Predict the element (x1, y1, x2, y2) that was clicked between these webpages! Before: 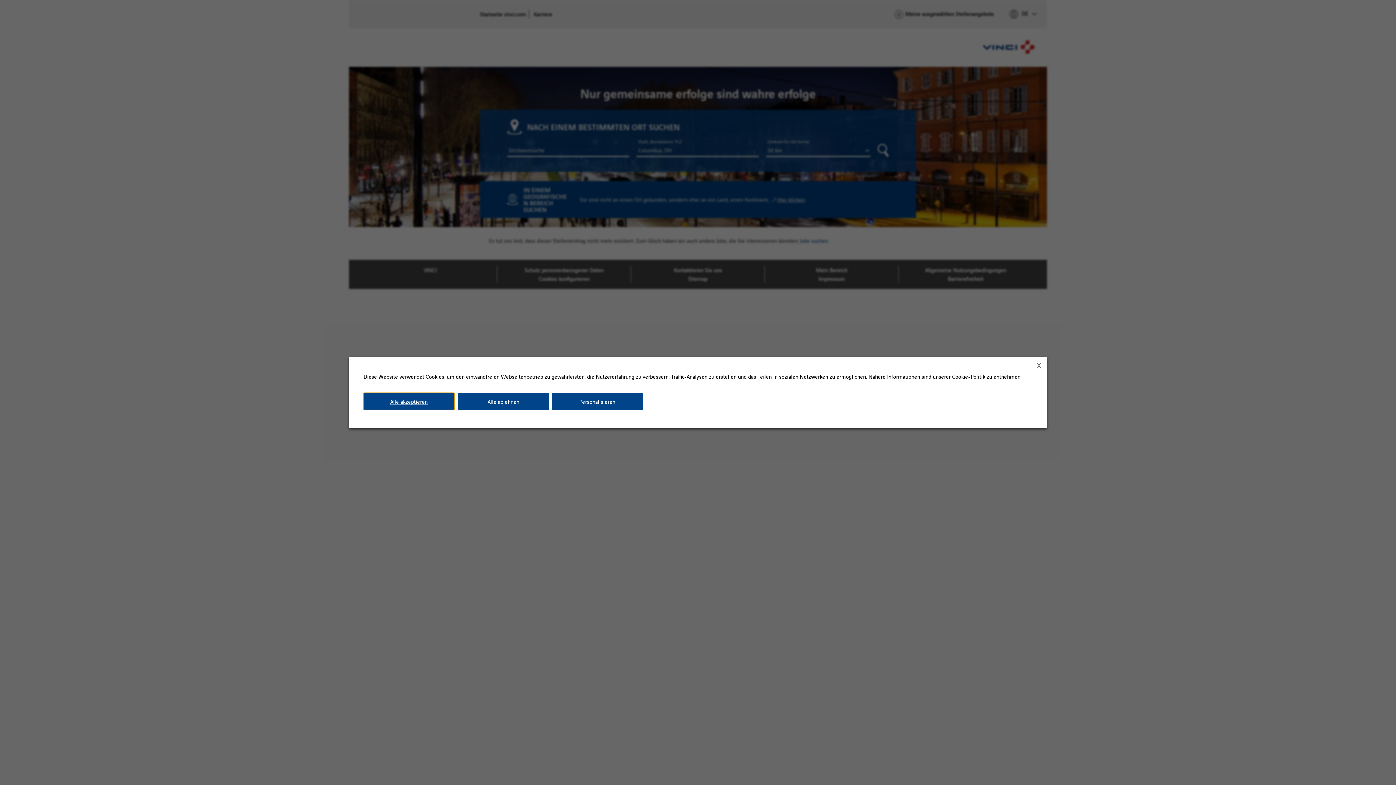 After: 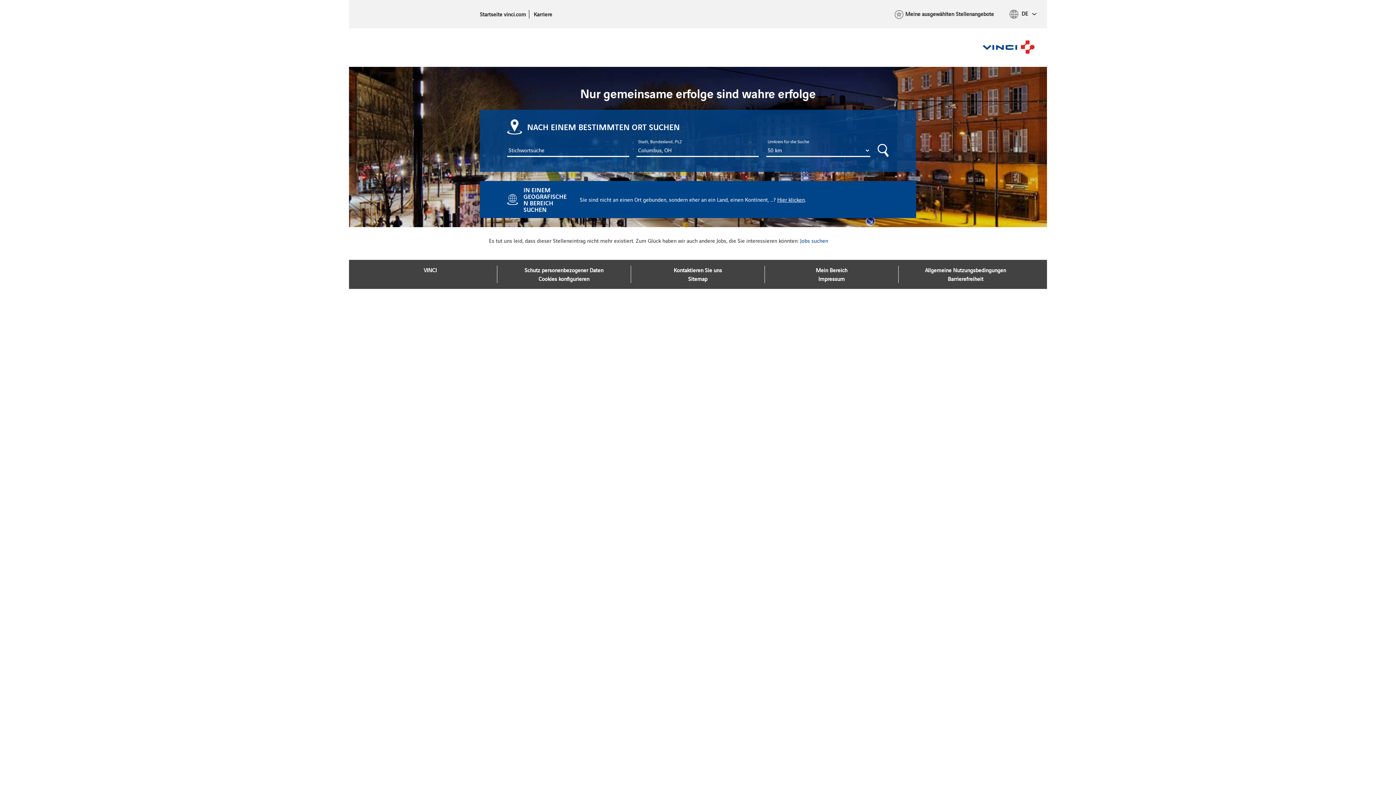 Action: bbox: (458, 393, 549, 410) label: Alle ablehnen